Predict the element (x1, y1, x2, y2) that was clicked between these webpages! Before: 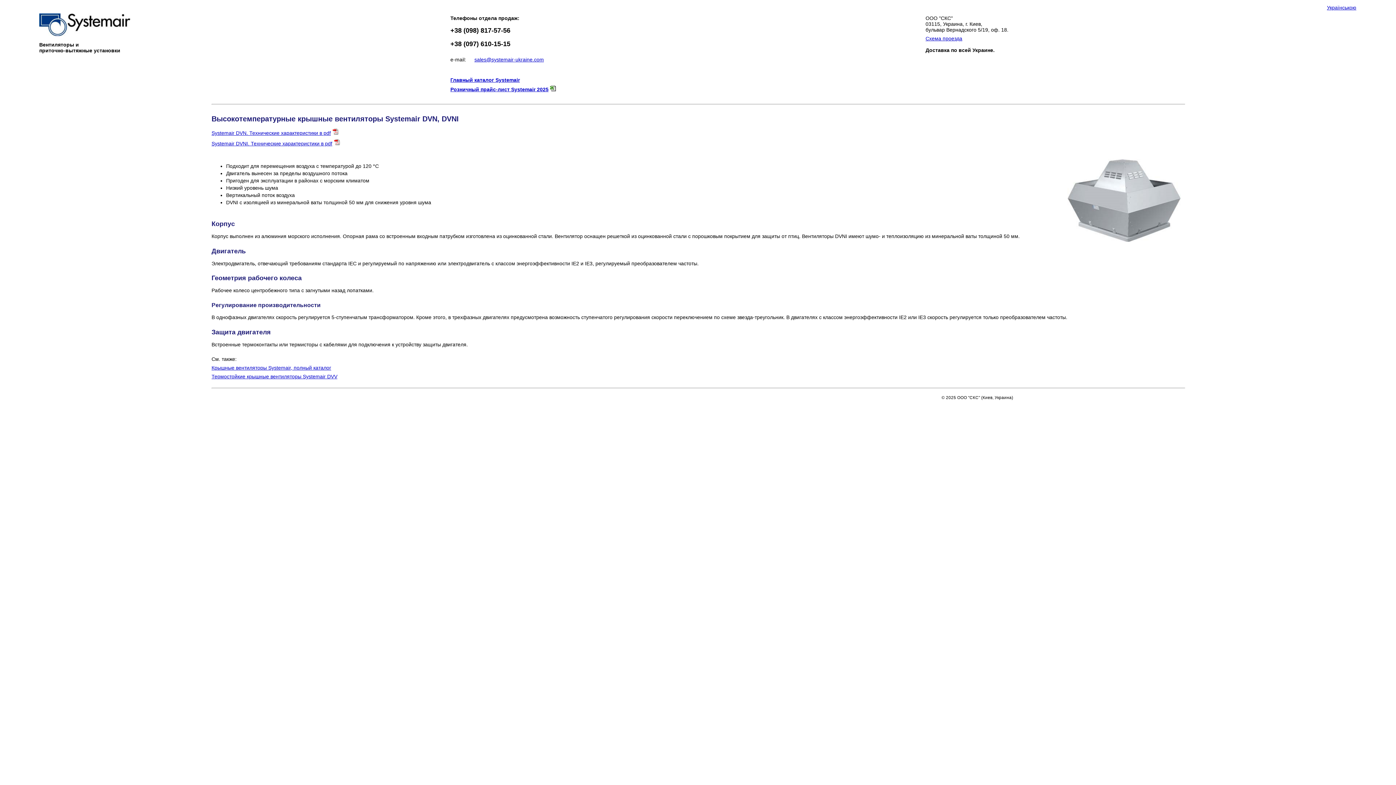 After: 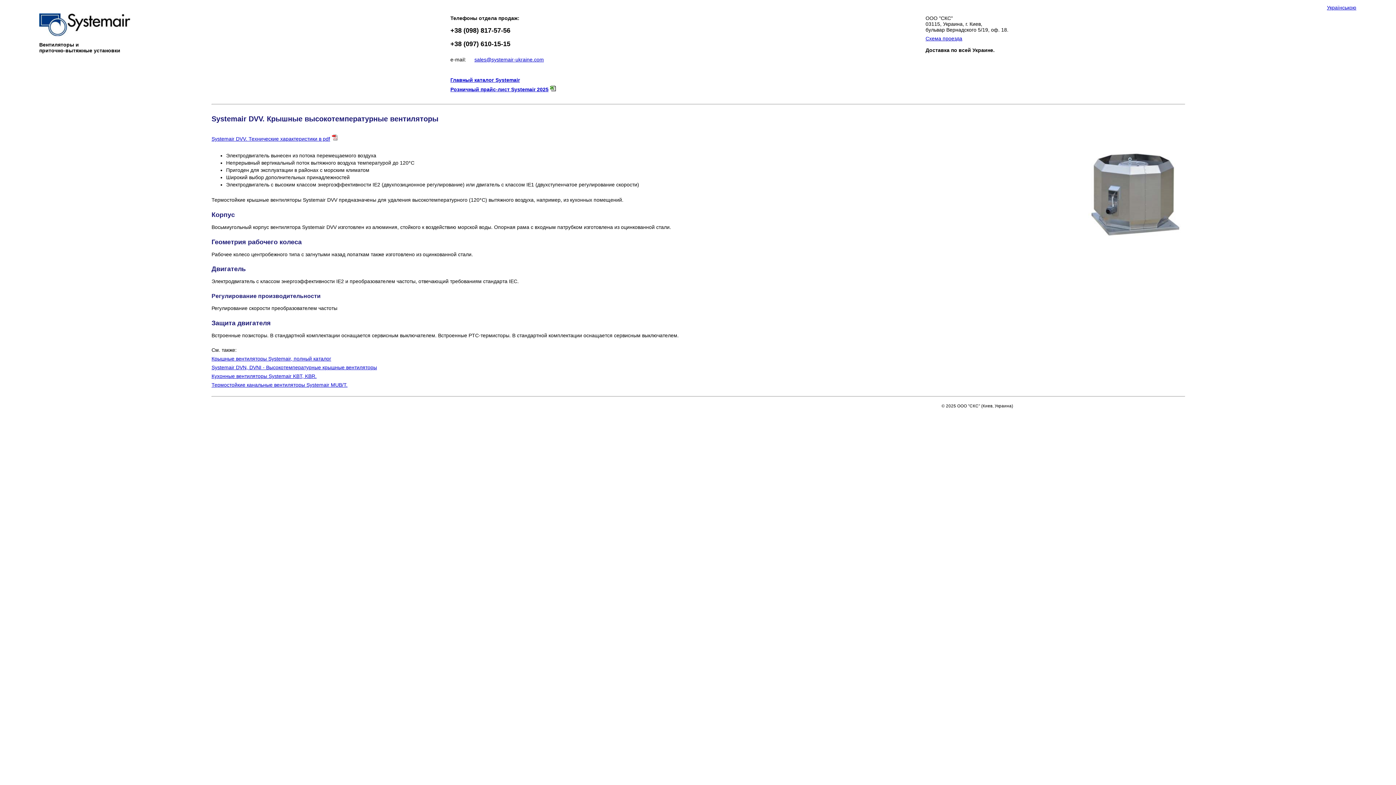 Action: label: Термостойкие крышные вентиляторы Systemair DVV bbox: (211, 373, 337, 379)